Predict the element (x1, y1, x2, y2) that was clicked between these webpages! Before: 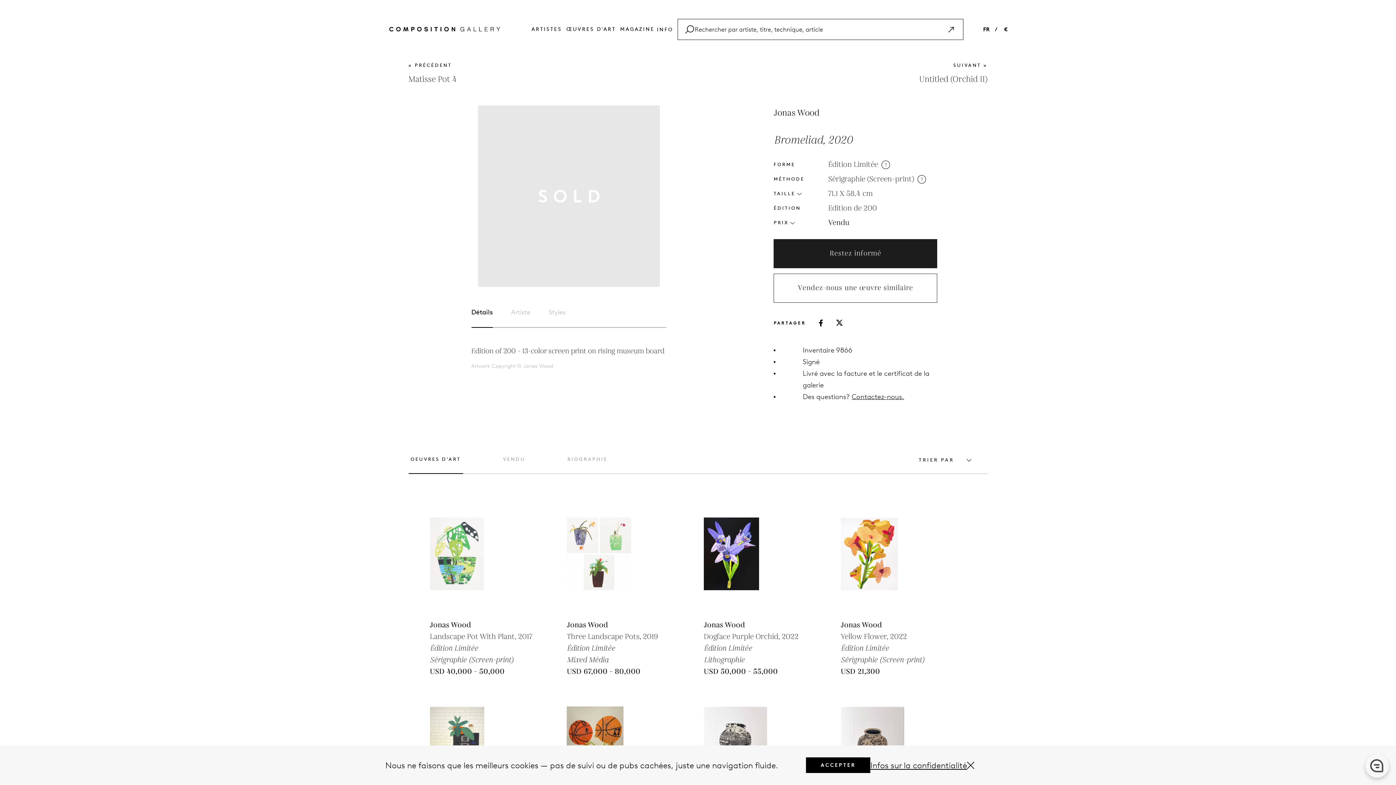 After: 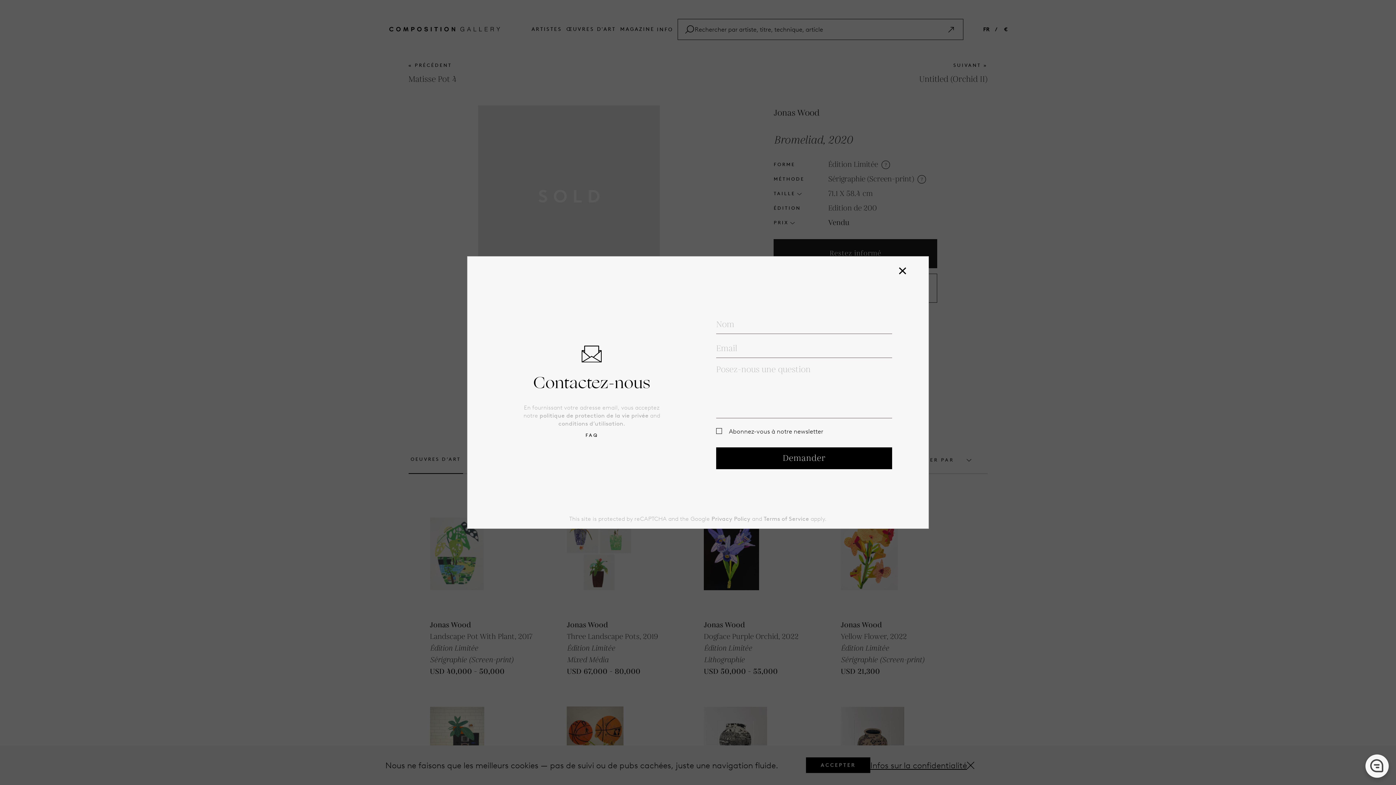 Action: bbox: (851, 392, 904, 401) label: Contactez-nous.